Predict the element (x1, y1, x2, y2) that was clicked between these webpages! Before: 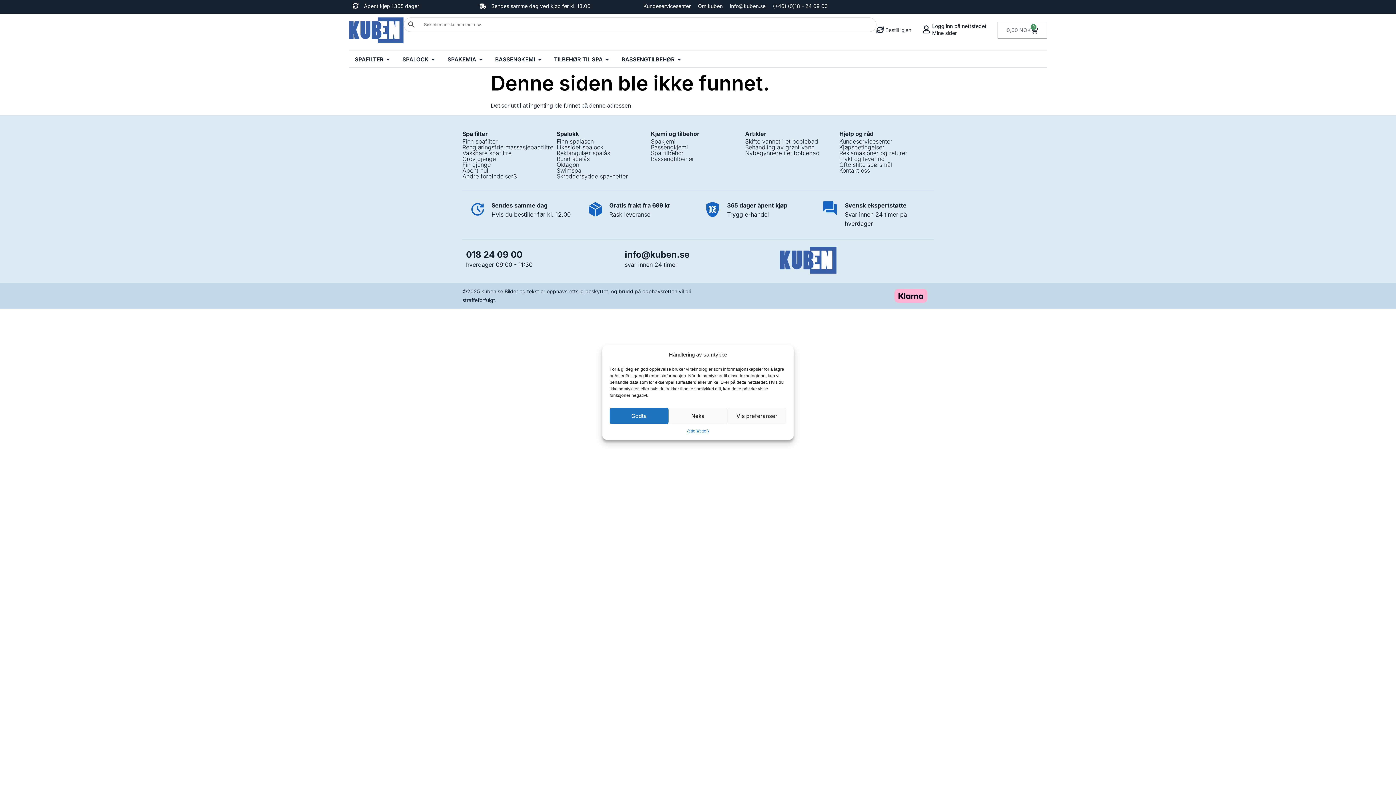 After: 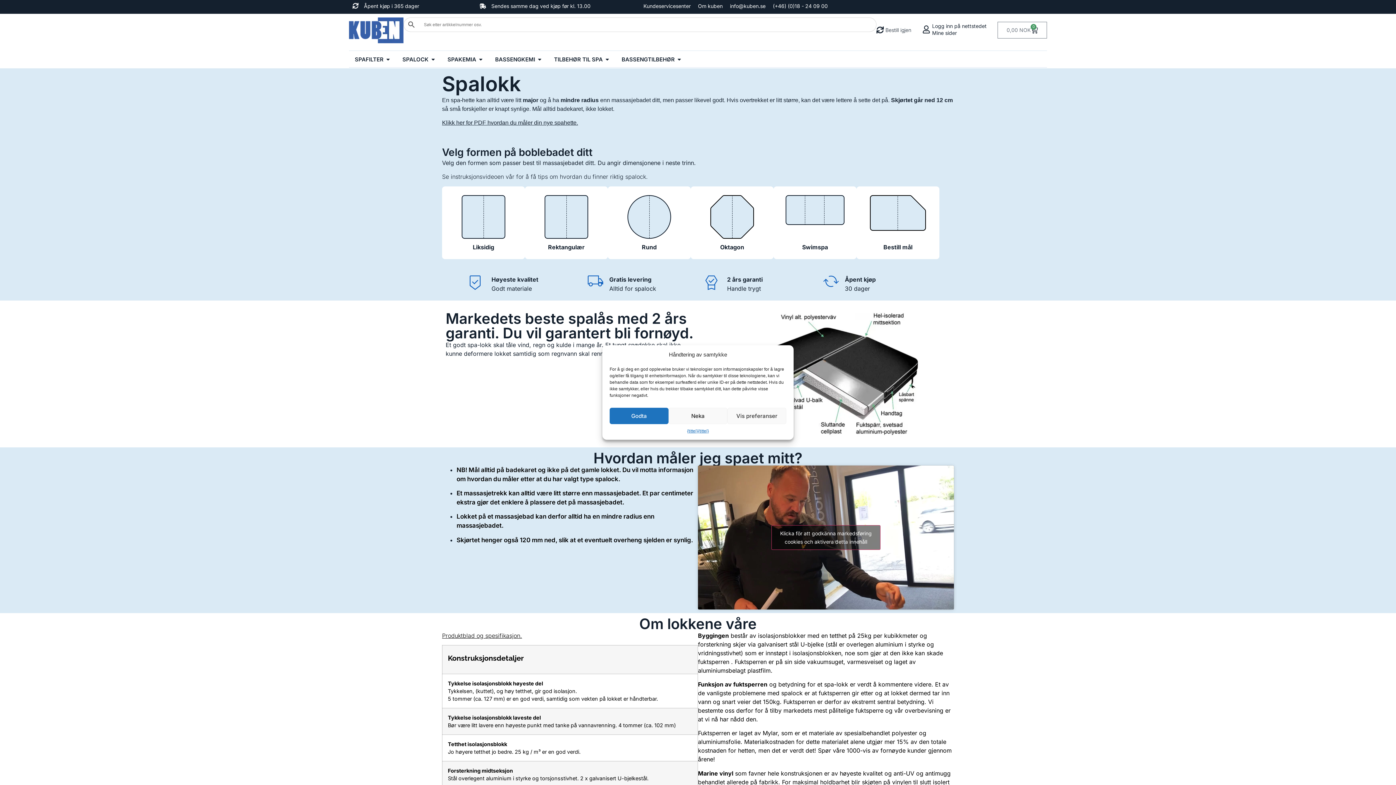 Action: bbox: (556, 143, 603, 151) label: Likesidet spalock